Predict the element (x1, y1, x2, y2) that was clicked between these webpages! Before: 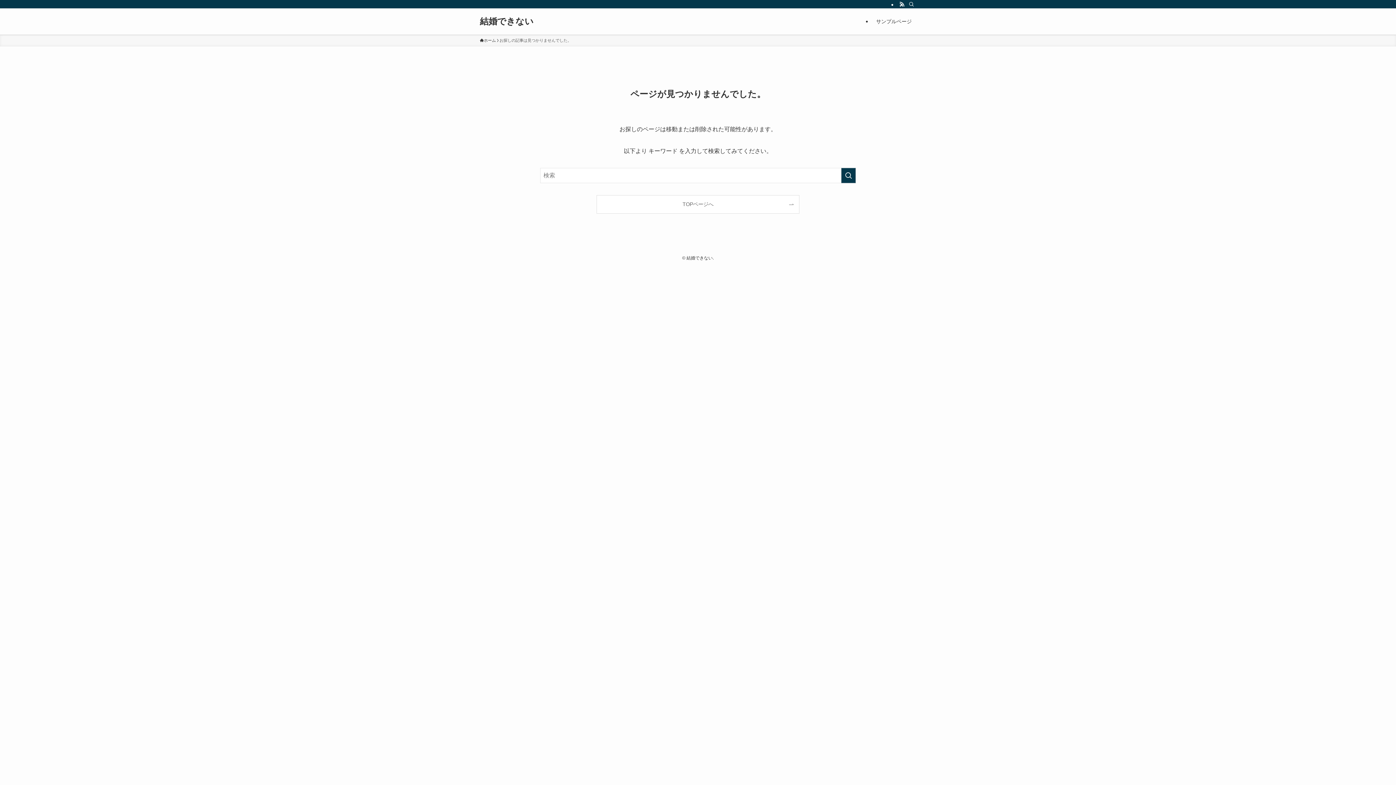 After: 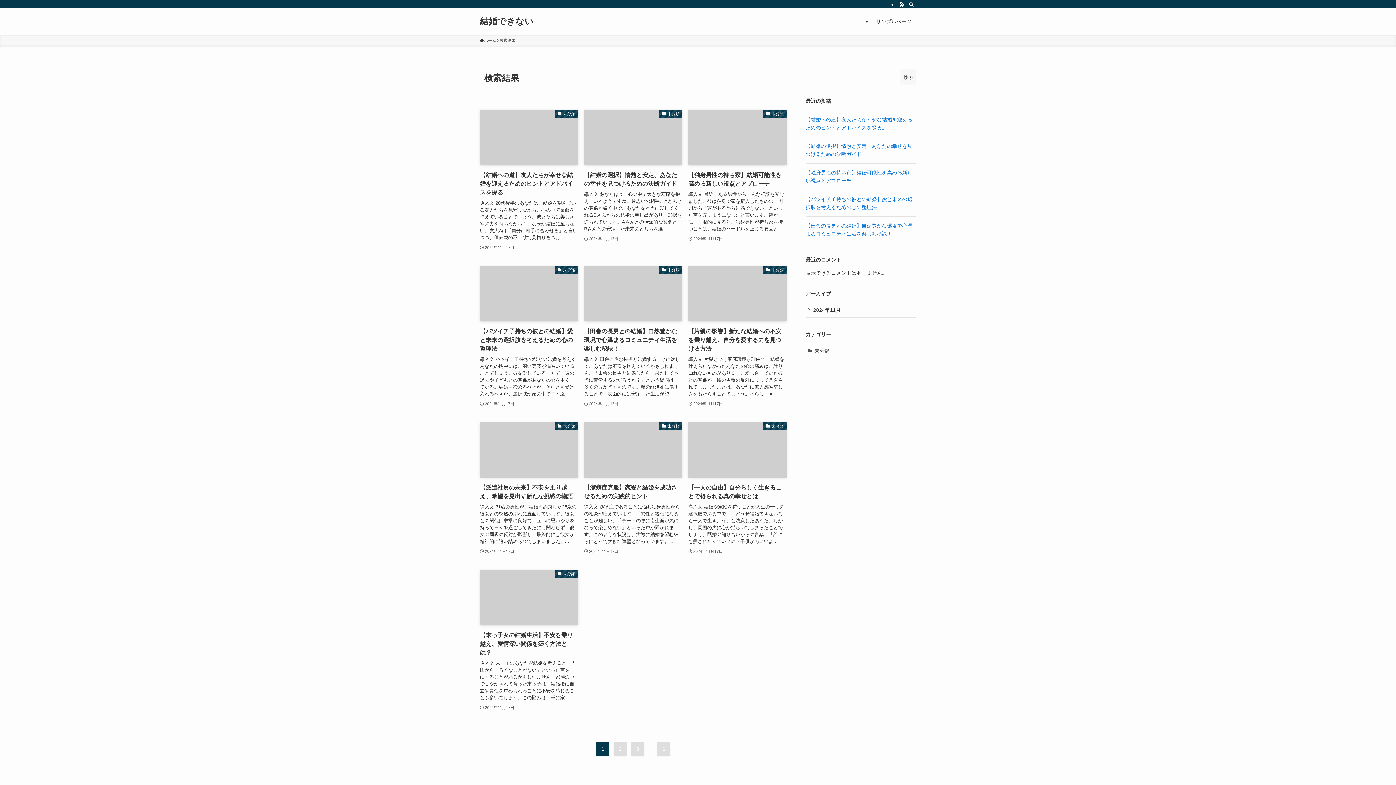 Action: label: 検索を実行する bbox: (841, 168, 856, 183)